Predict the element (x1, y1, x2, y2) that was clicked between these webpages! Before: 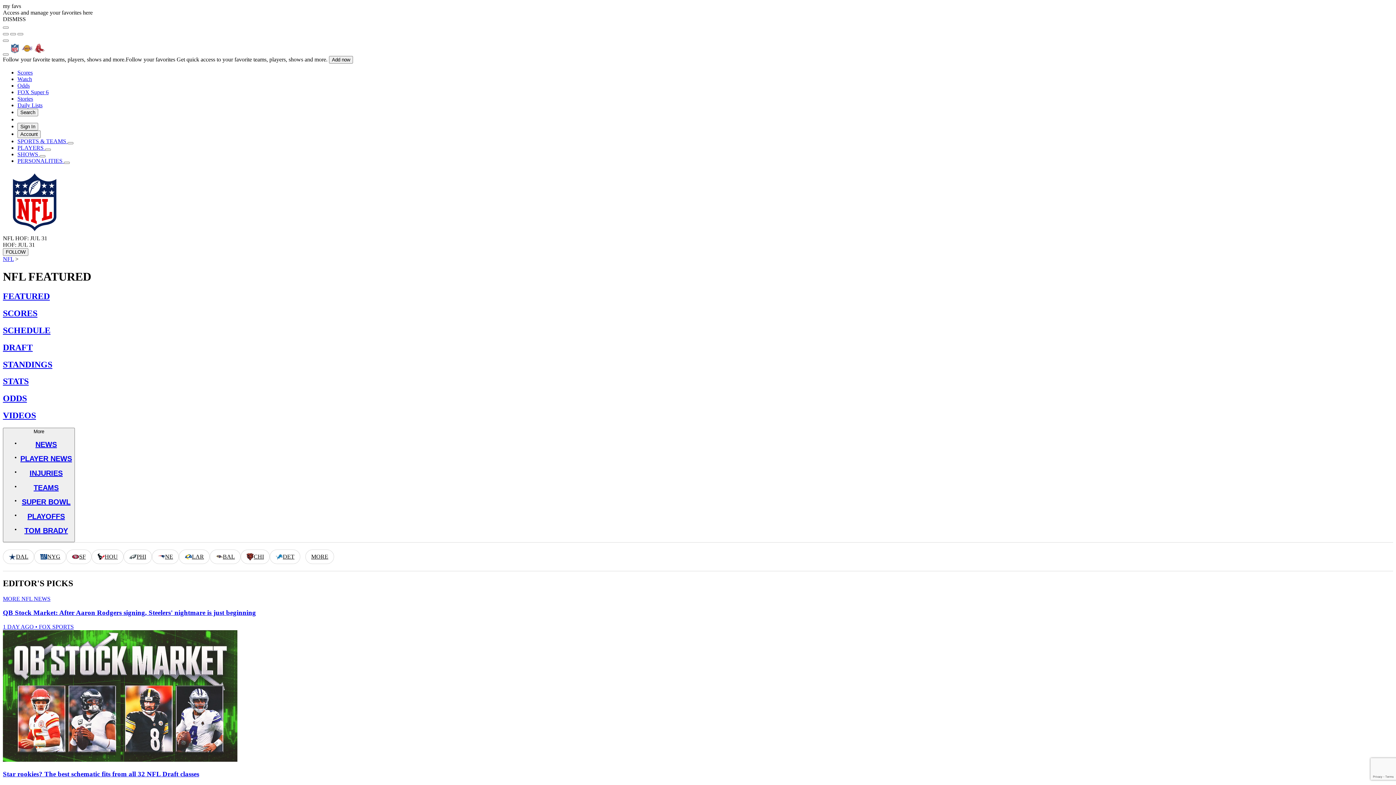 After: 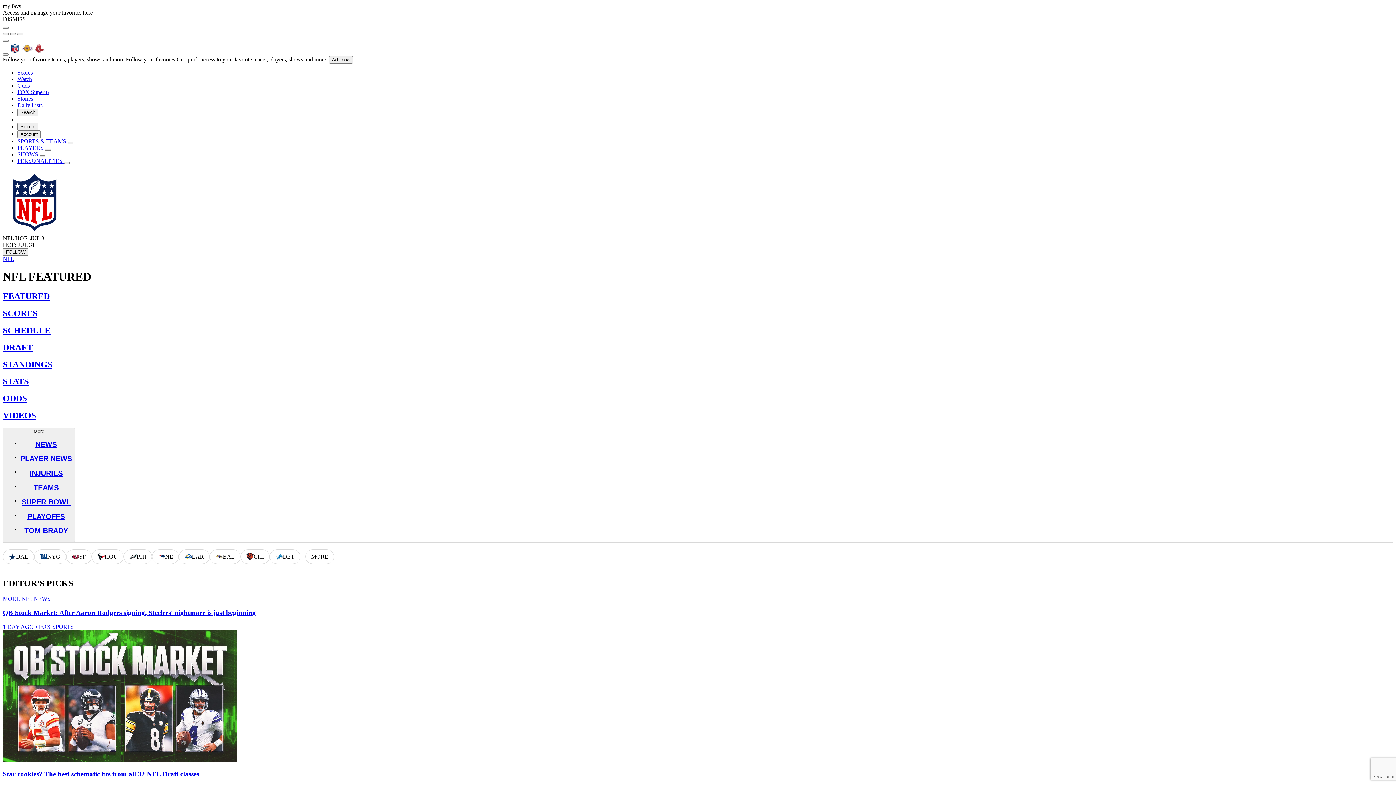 Action: bbox: (2, 291, 1393, 301) label: FEATURED